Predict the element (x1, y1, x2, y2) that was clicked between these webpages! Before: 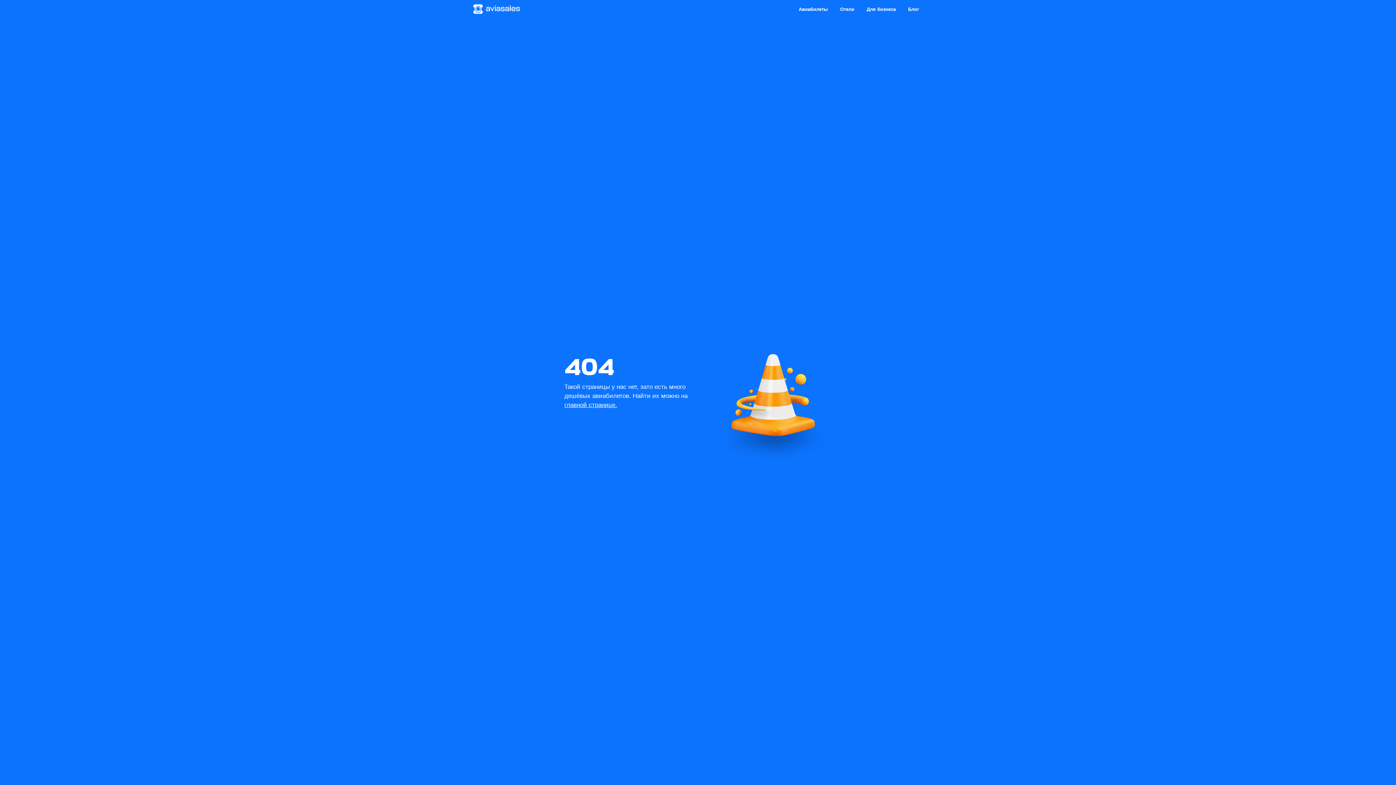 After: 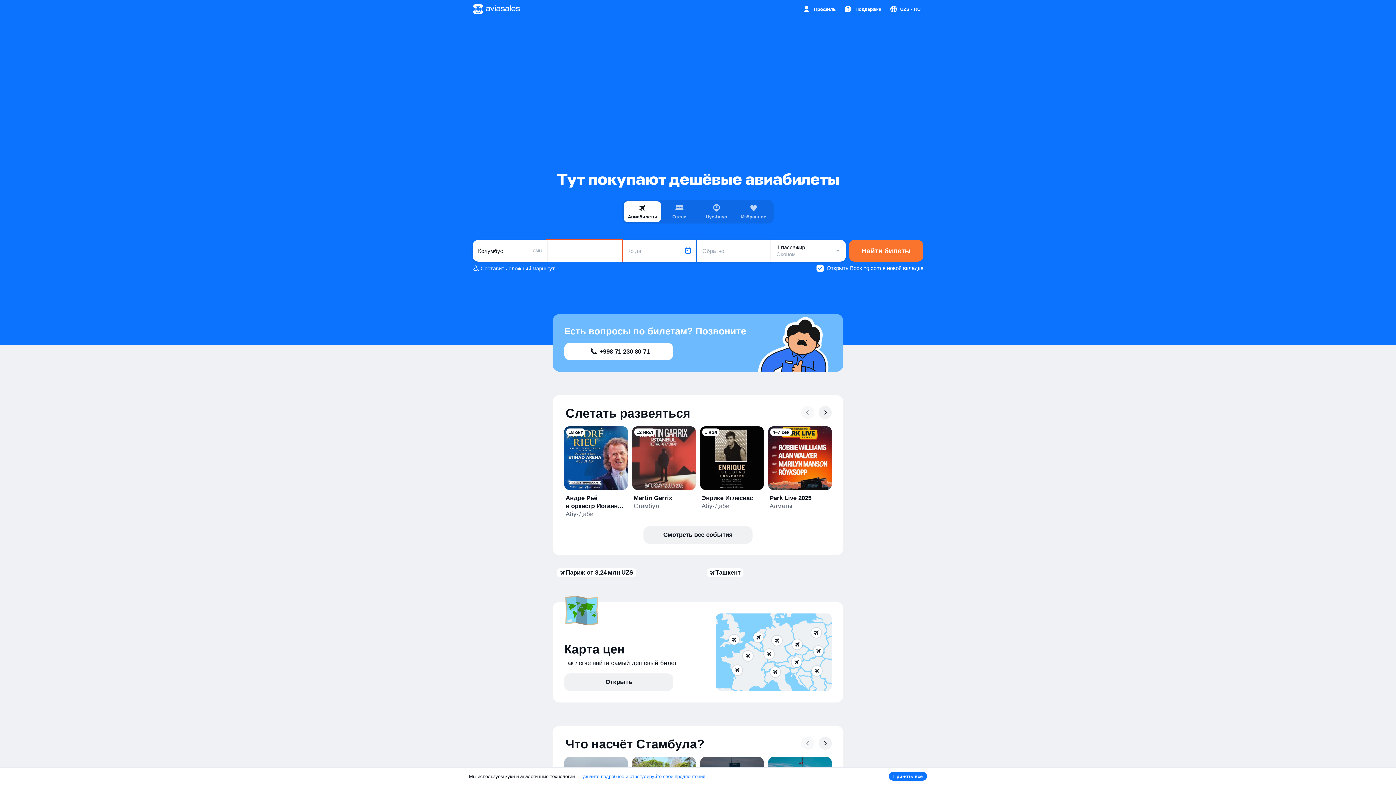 Action: label: главной странице. bbox: (564, 401, 617, 408)